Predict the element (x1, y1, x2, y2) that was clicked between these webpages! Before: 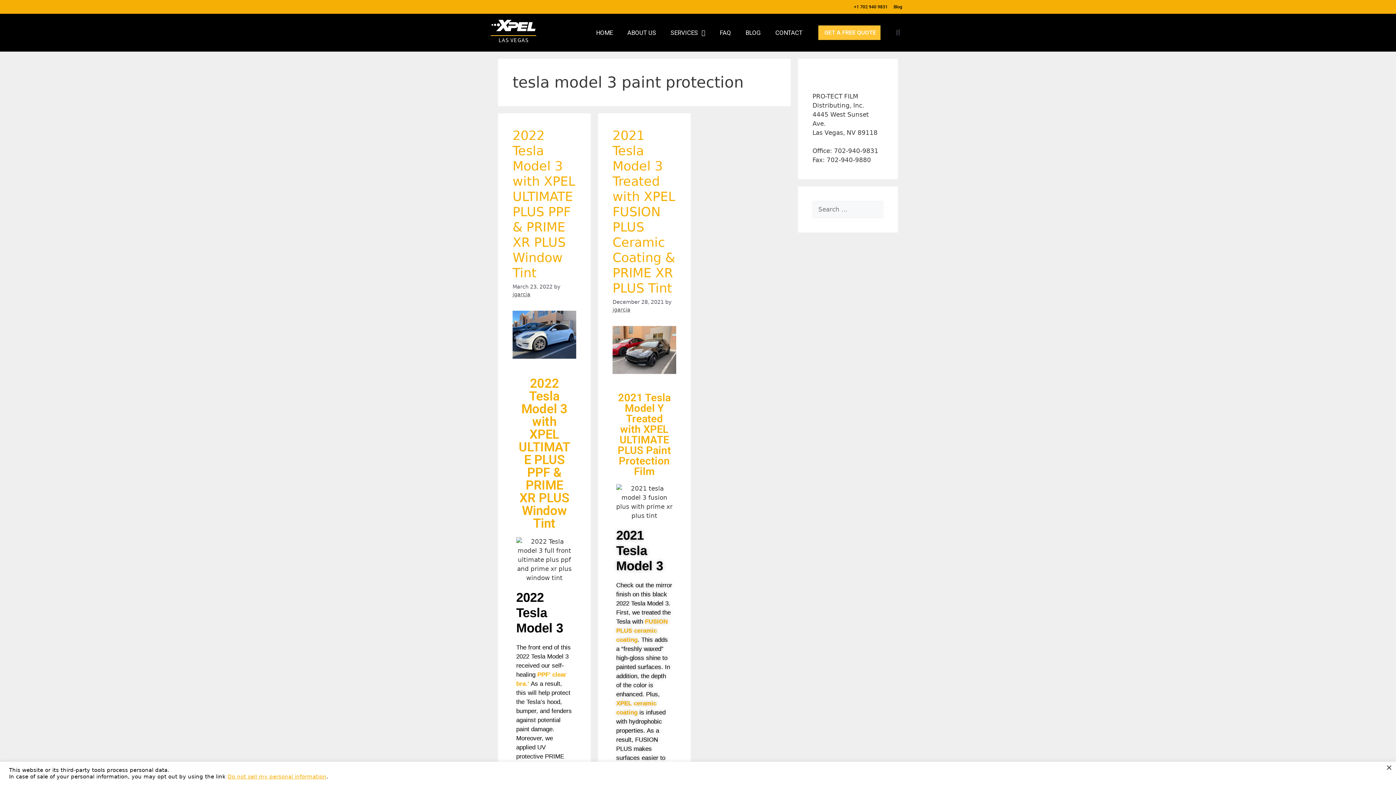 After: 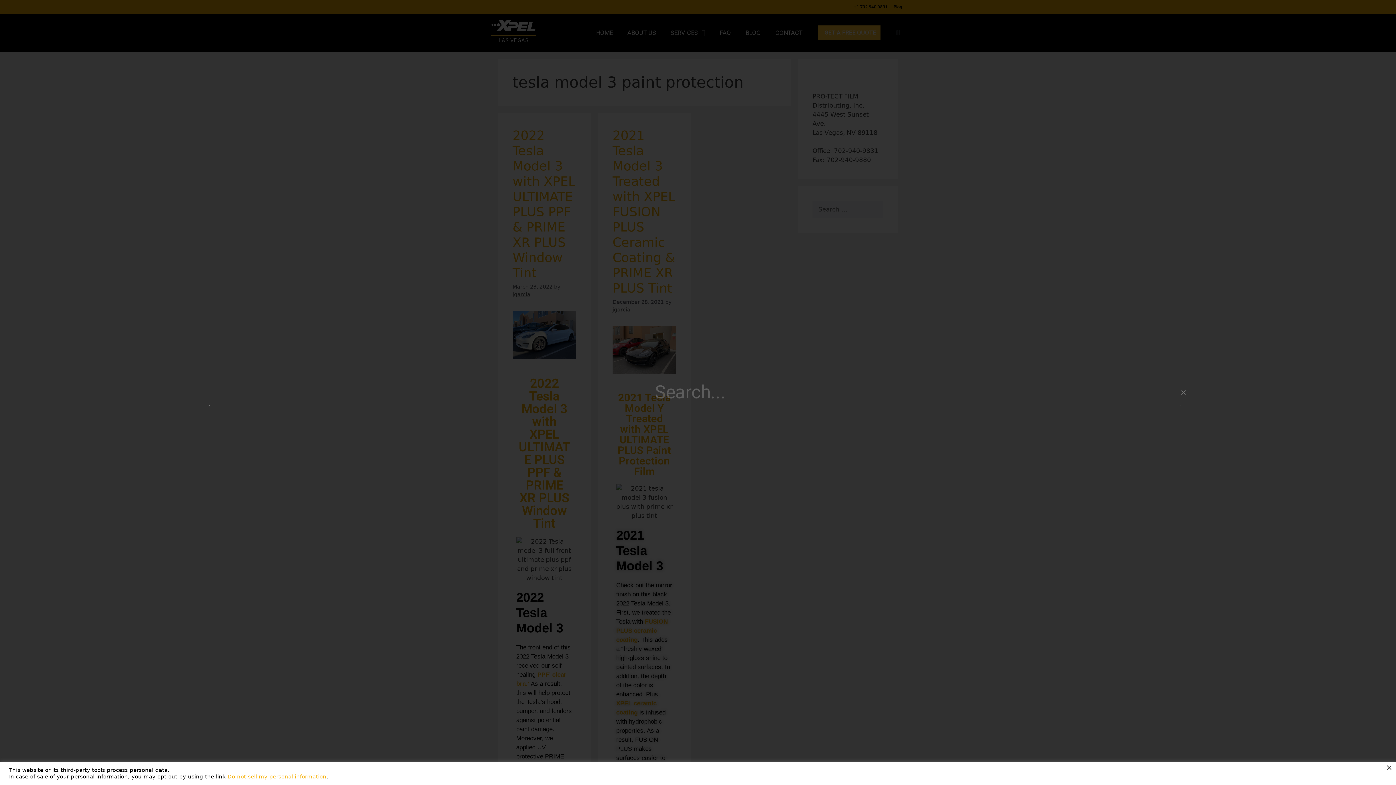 Action: label: Search bbox: (890, 25, 905, 40)